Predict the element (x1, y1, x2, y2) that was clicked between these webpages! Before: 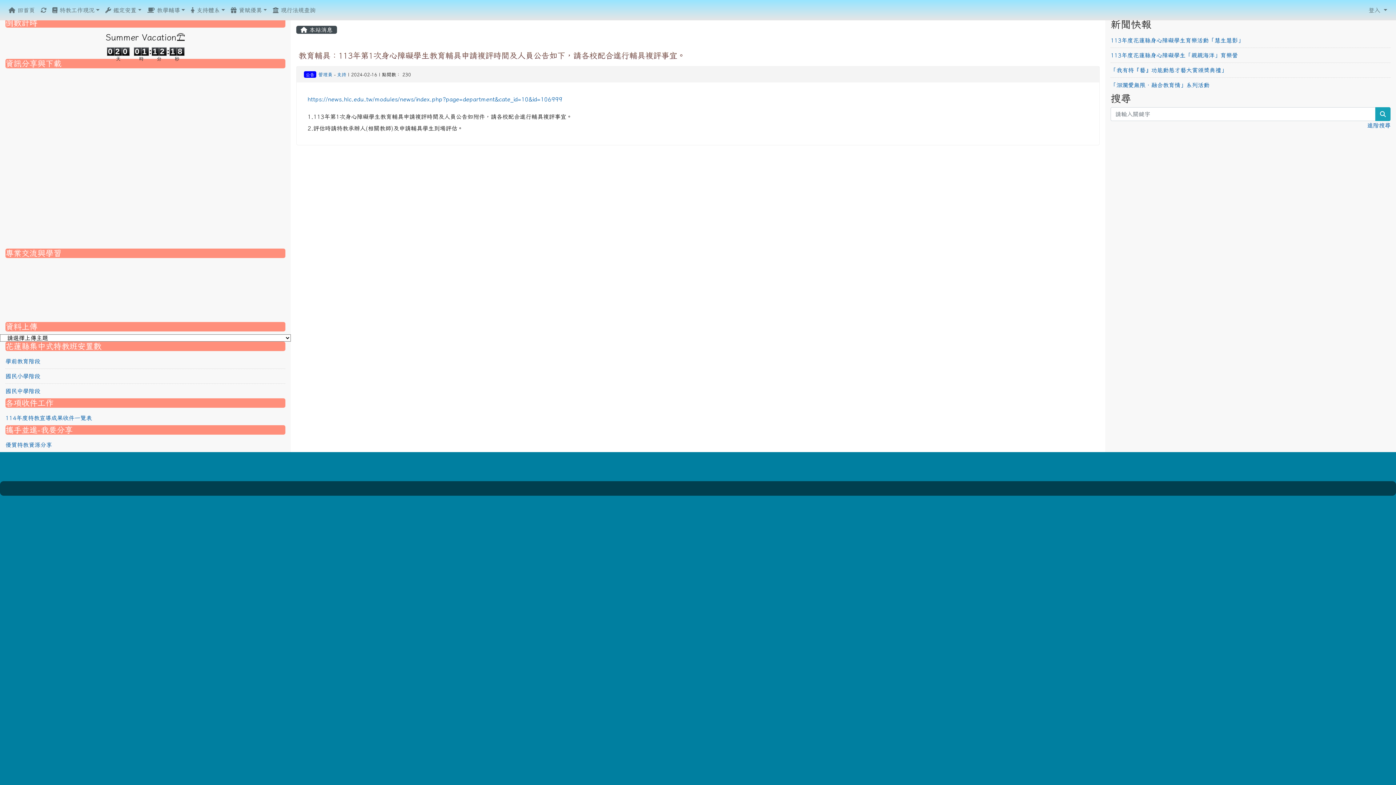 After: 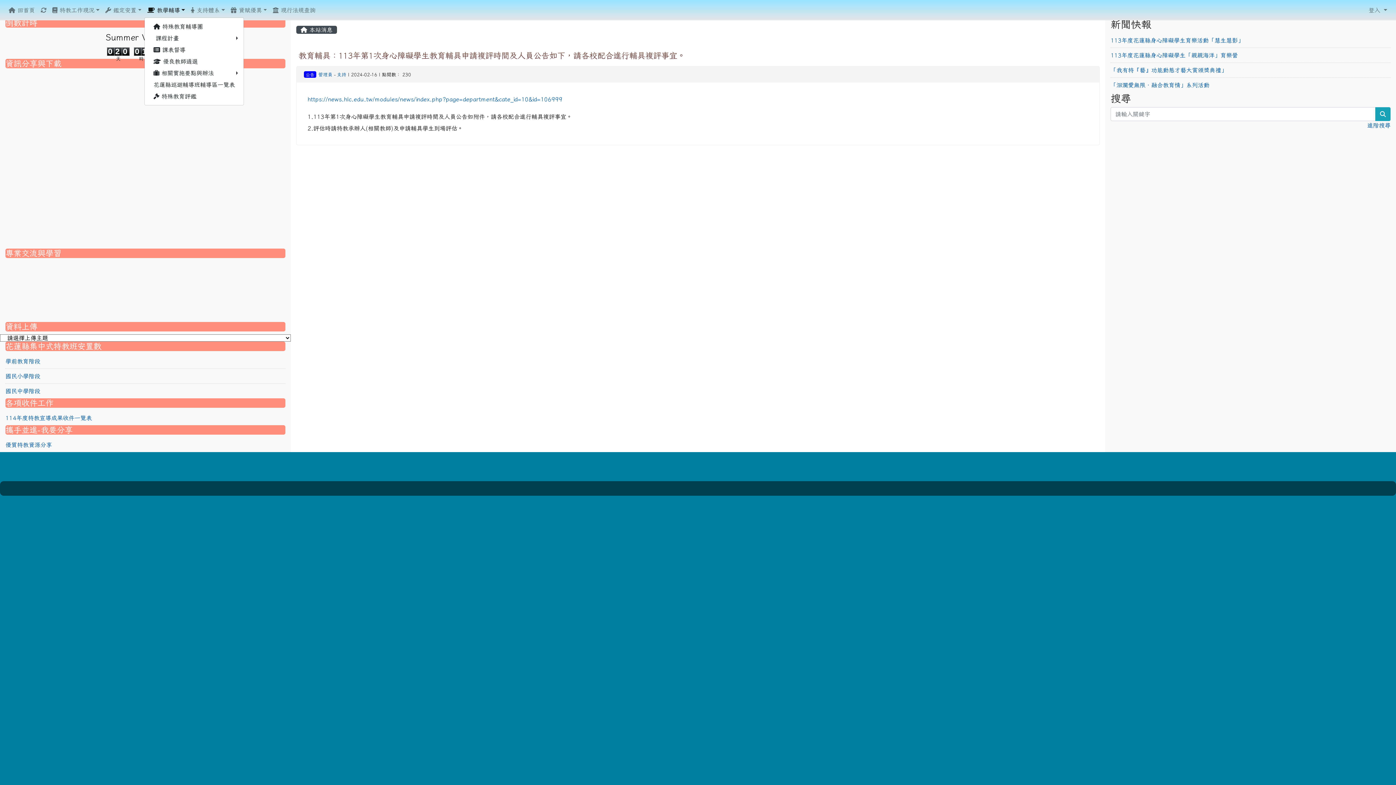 Action: bbox: (144, 2, 188, 17) label:  教學輔導